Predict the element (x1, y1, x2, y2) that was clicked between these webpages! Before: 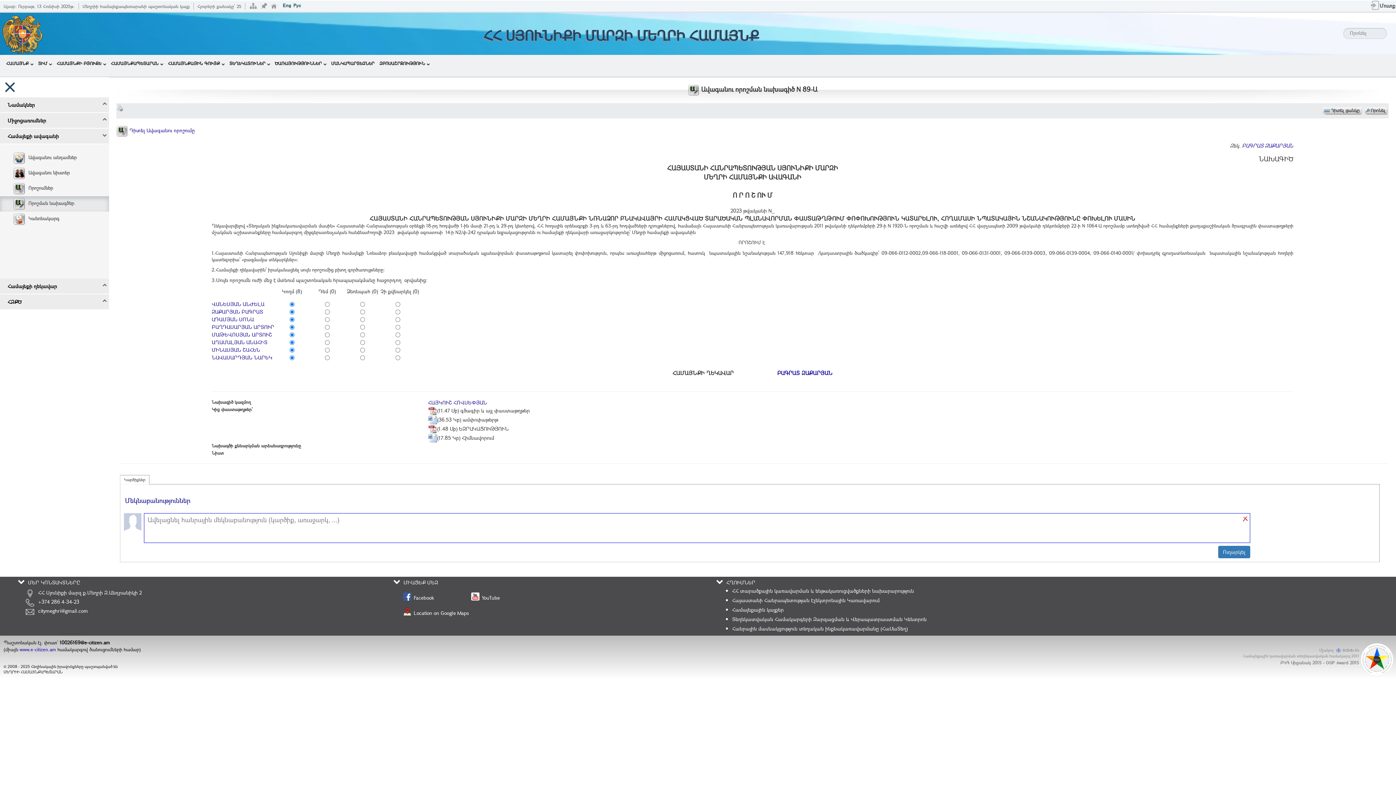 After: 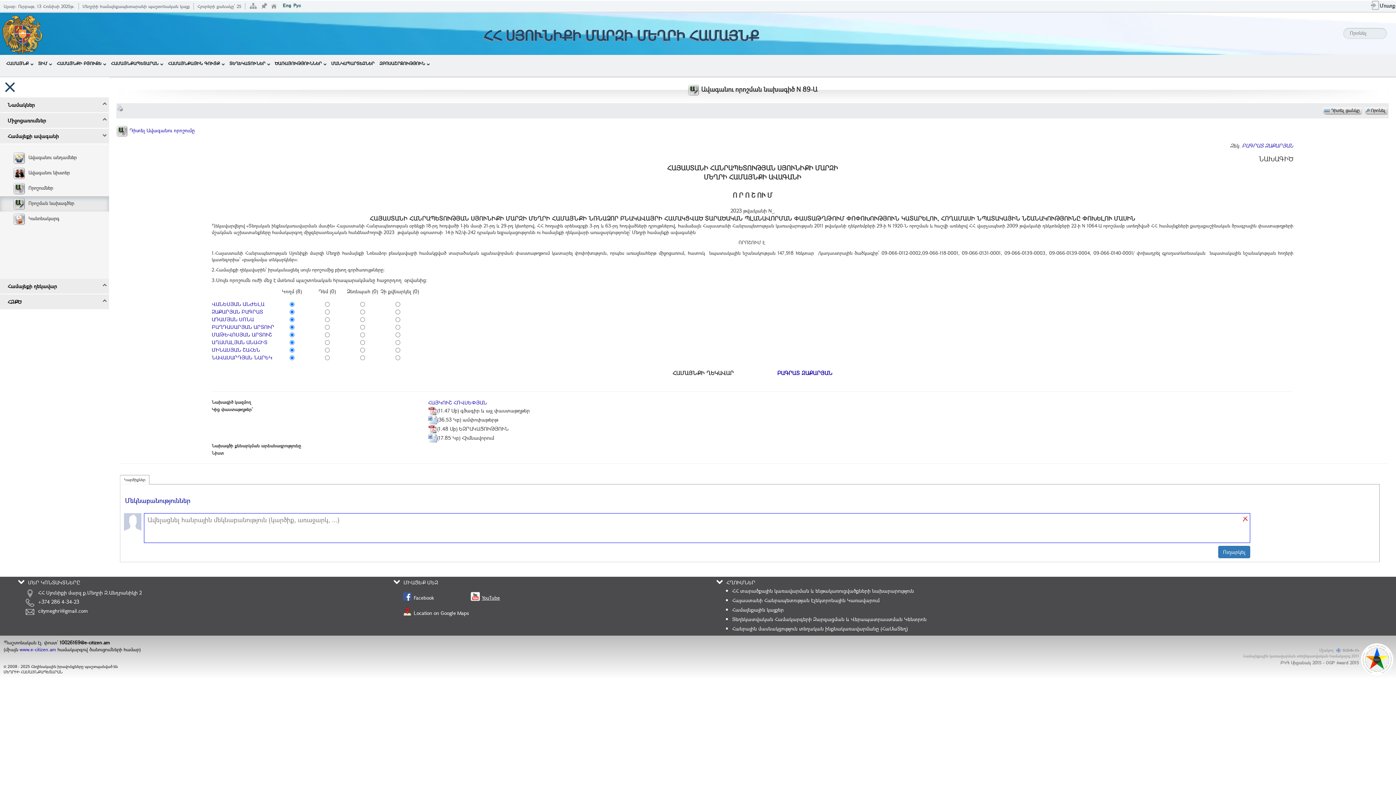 Action: bbox: (469, 591, 500, 601) label: YouTube